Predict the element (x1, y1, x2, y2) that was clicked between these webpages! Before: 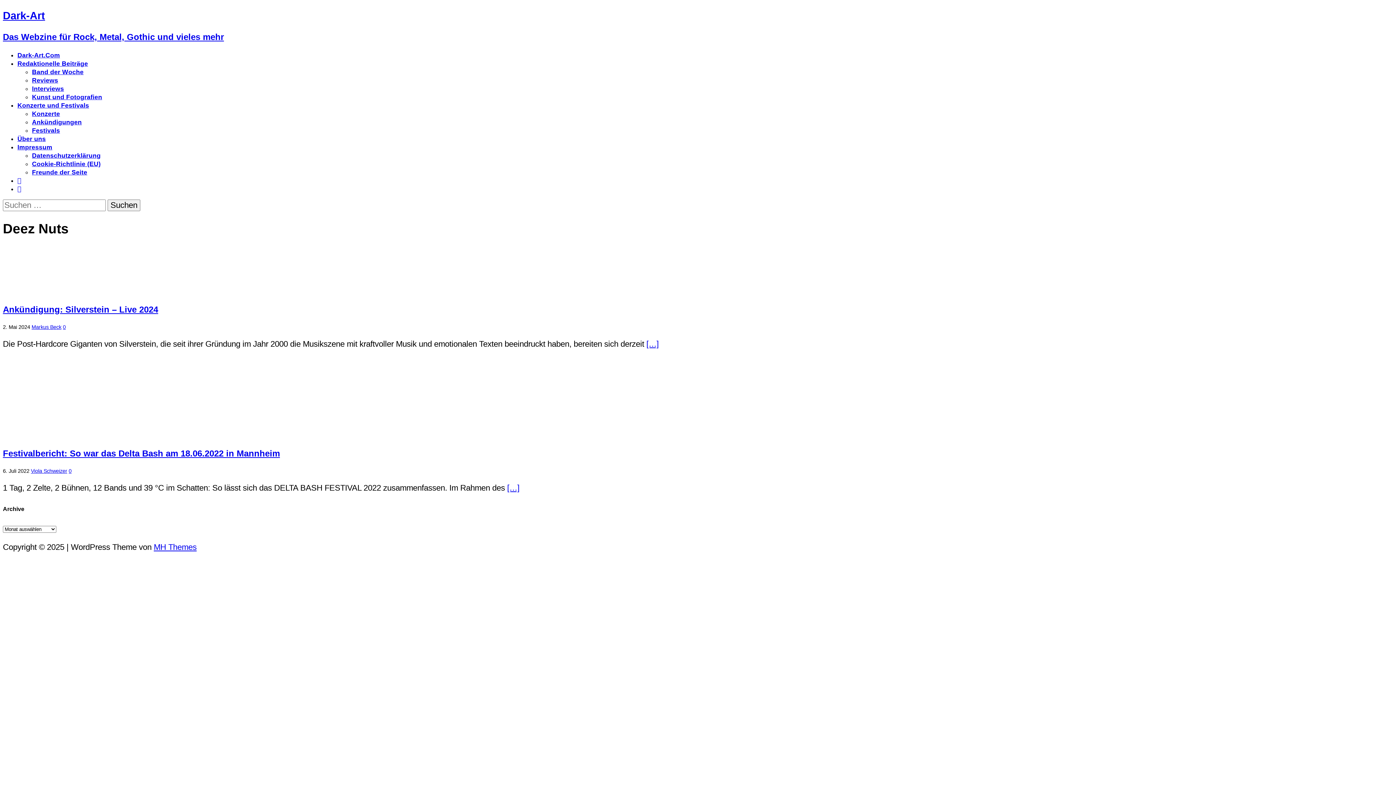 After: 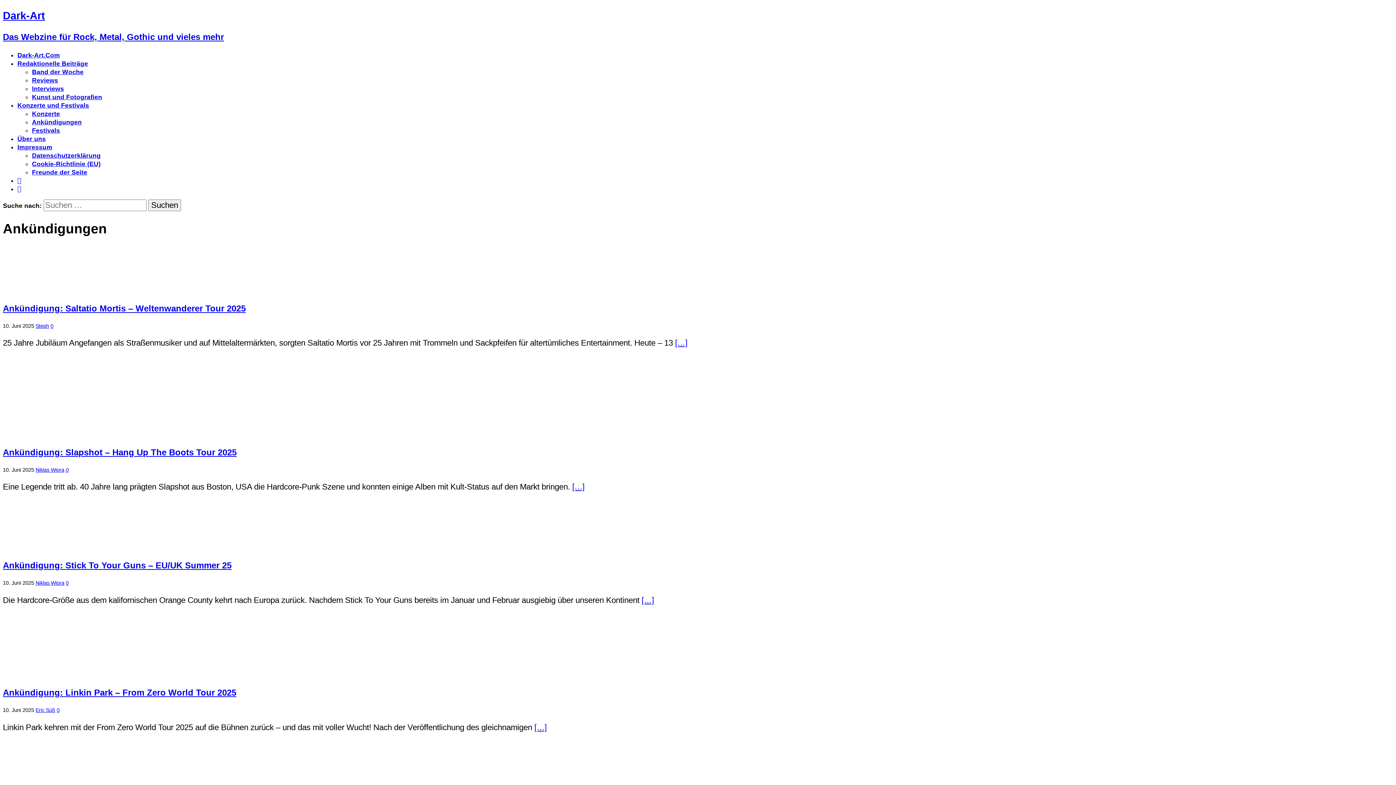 Action: bbox: (32, 118, 81, 125) label: Ankündigungen